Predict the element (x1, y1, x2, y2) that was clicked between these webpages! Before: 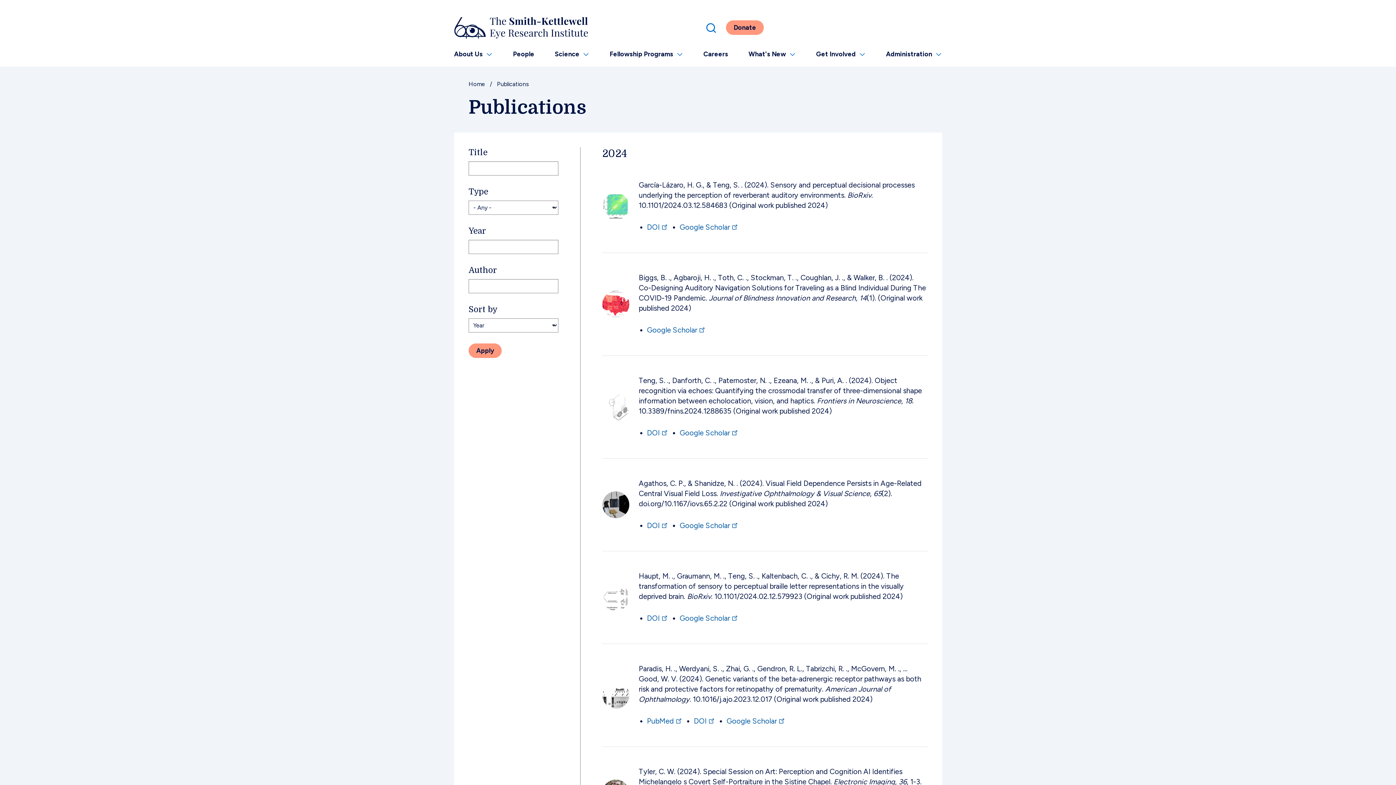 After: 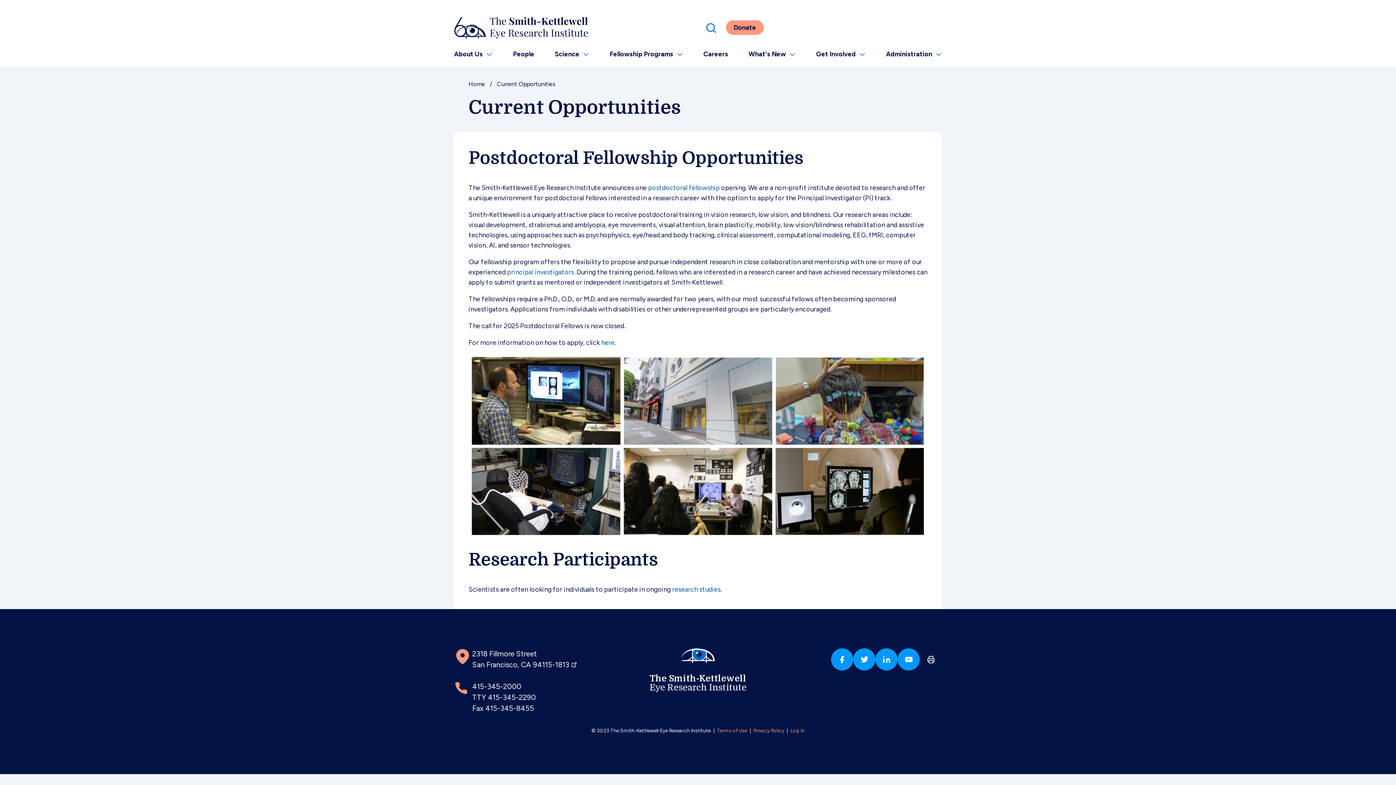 Action: label: Careers bbox: (703, 45, 728, 62)